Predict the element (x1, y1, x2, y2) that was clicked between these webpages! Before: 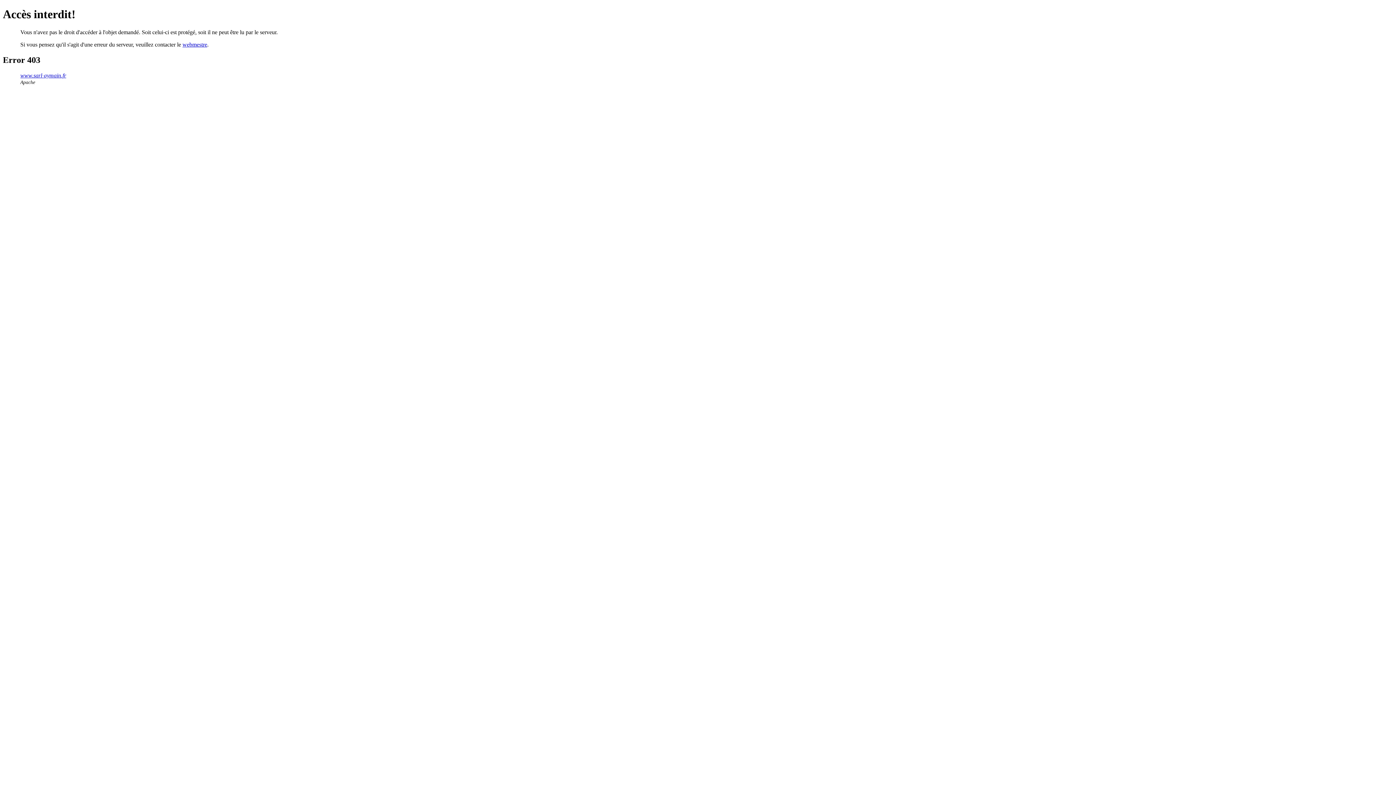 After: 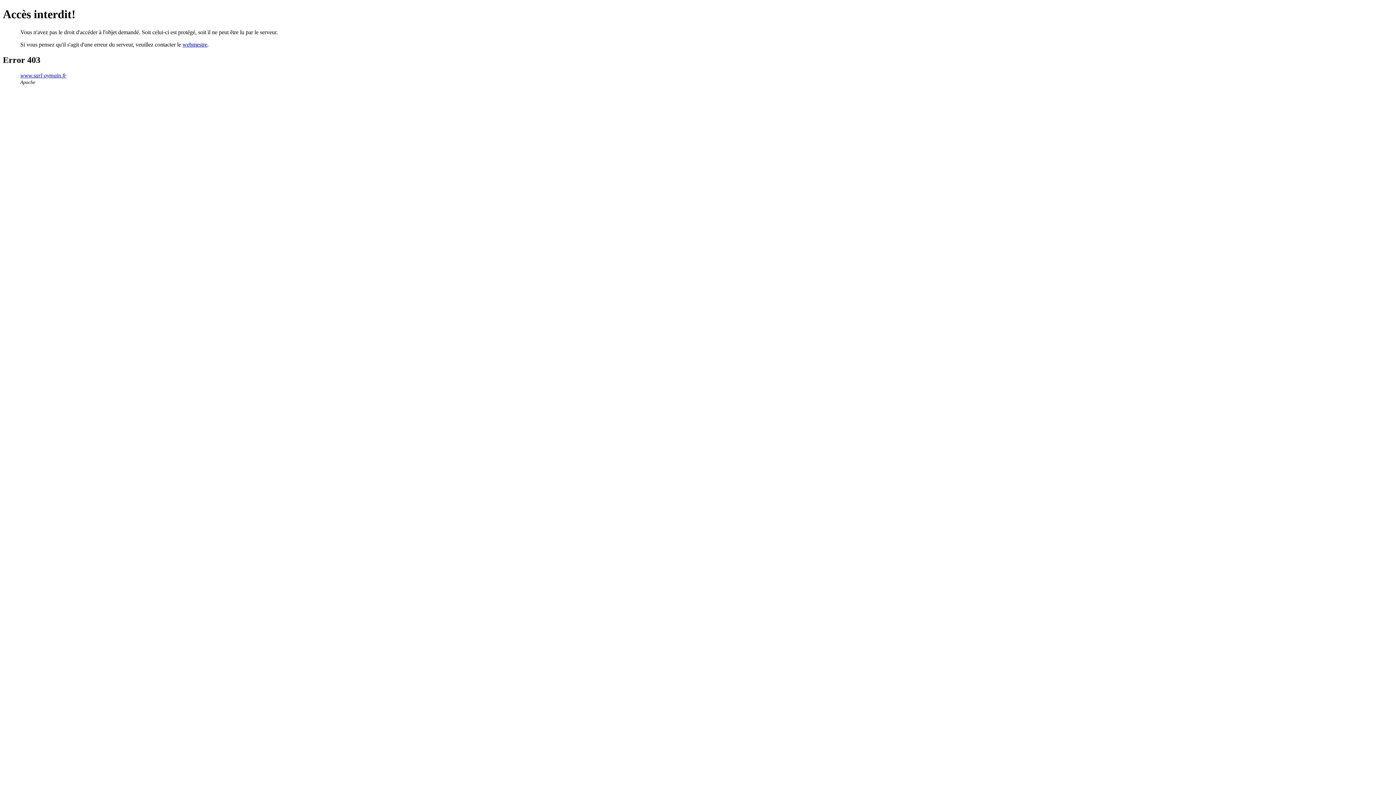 Action: bbox: (182, 41, 207, 47) label: webmestre